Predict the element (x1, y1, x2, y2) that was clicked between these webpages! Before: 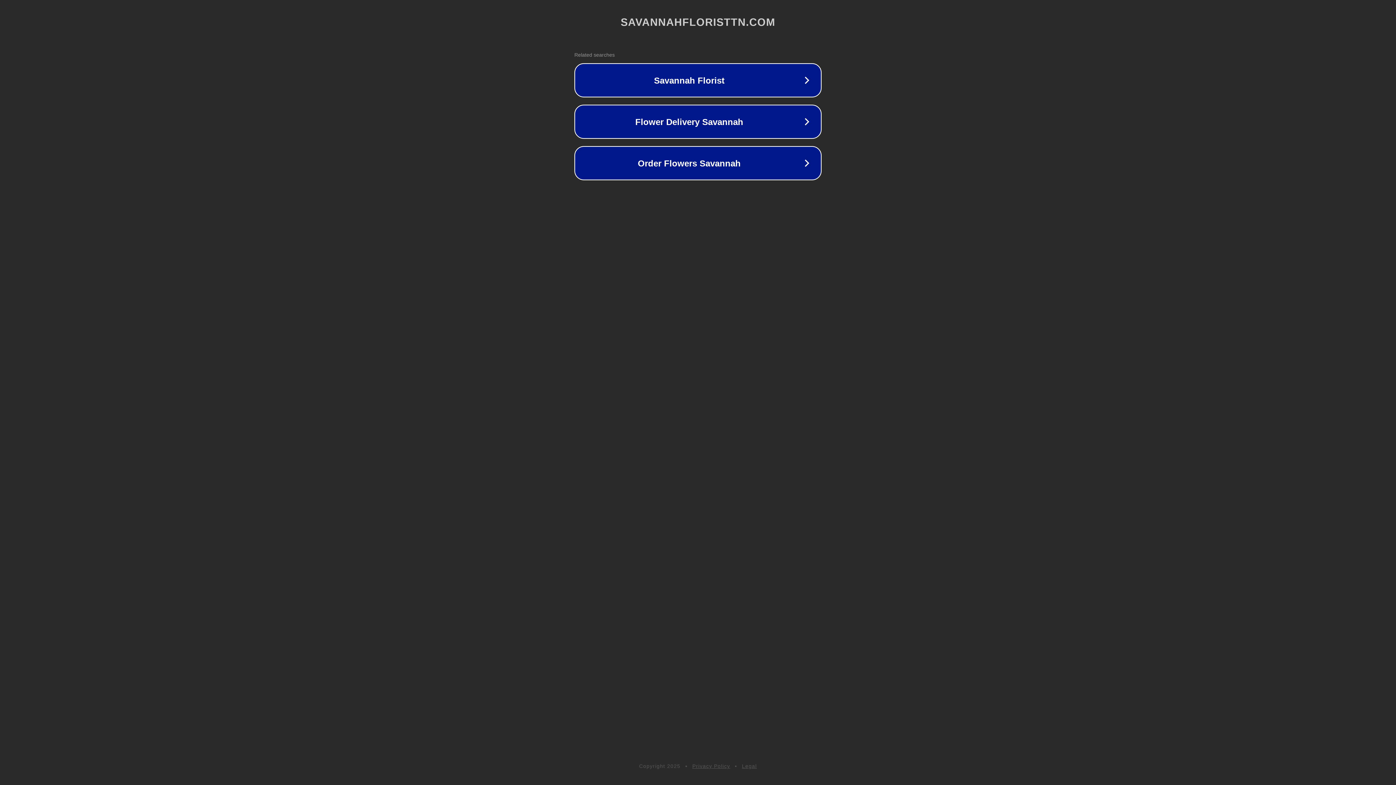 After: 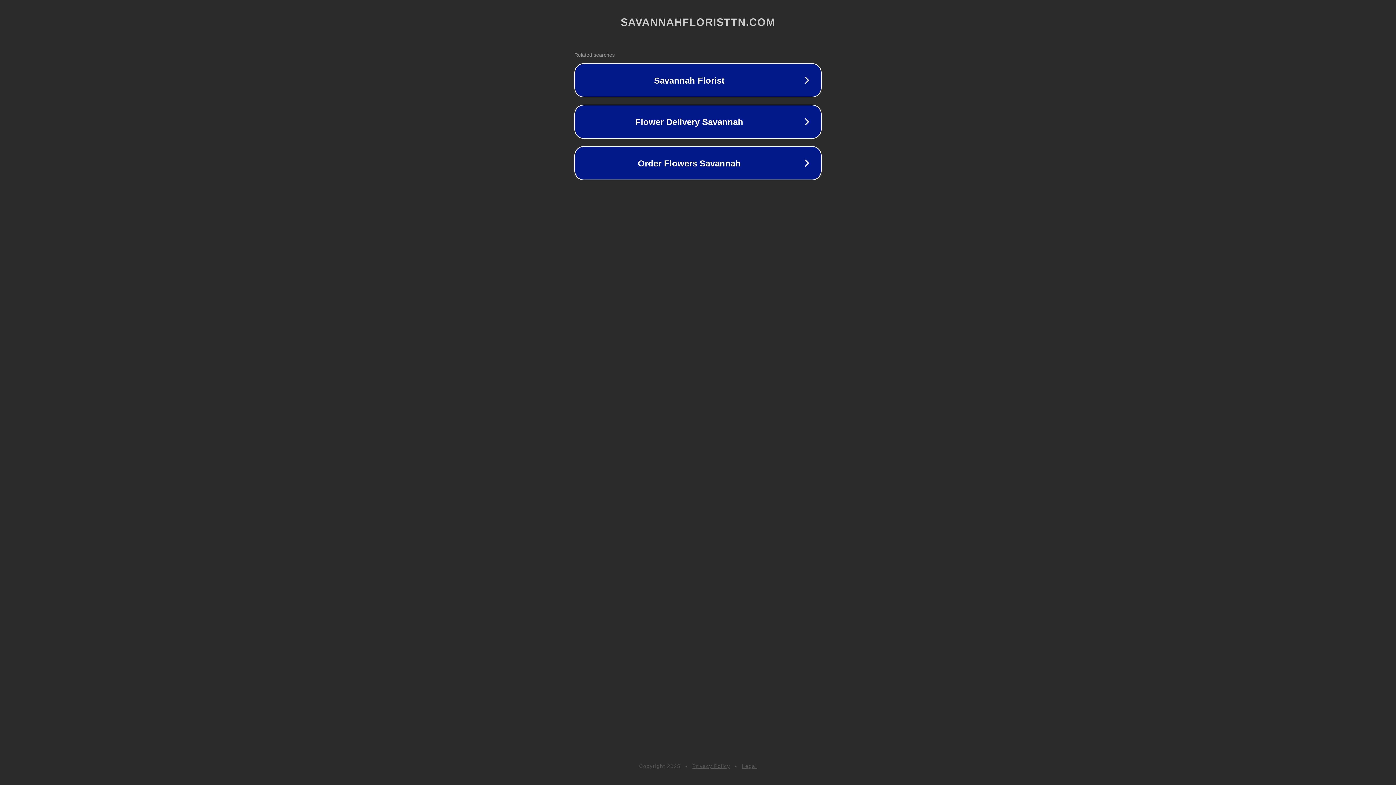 Action: bbox: (742, 763, 757, 769) label: Legal